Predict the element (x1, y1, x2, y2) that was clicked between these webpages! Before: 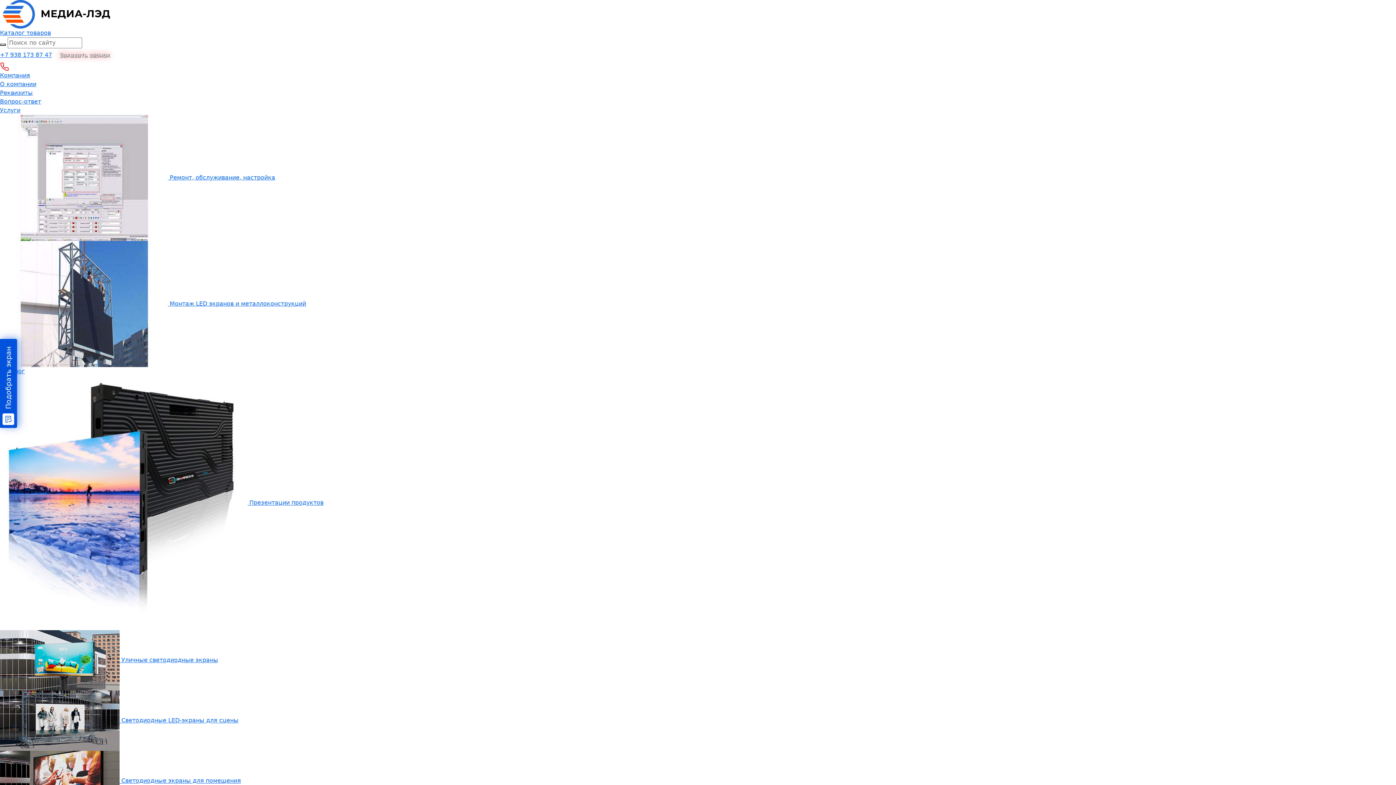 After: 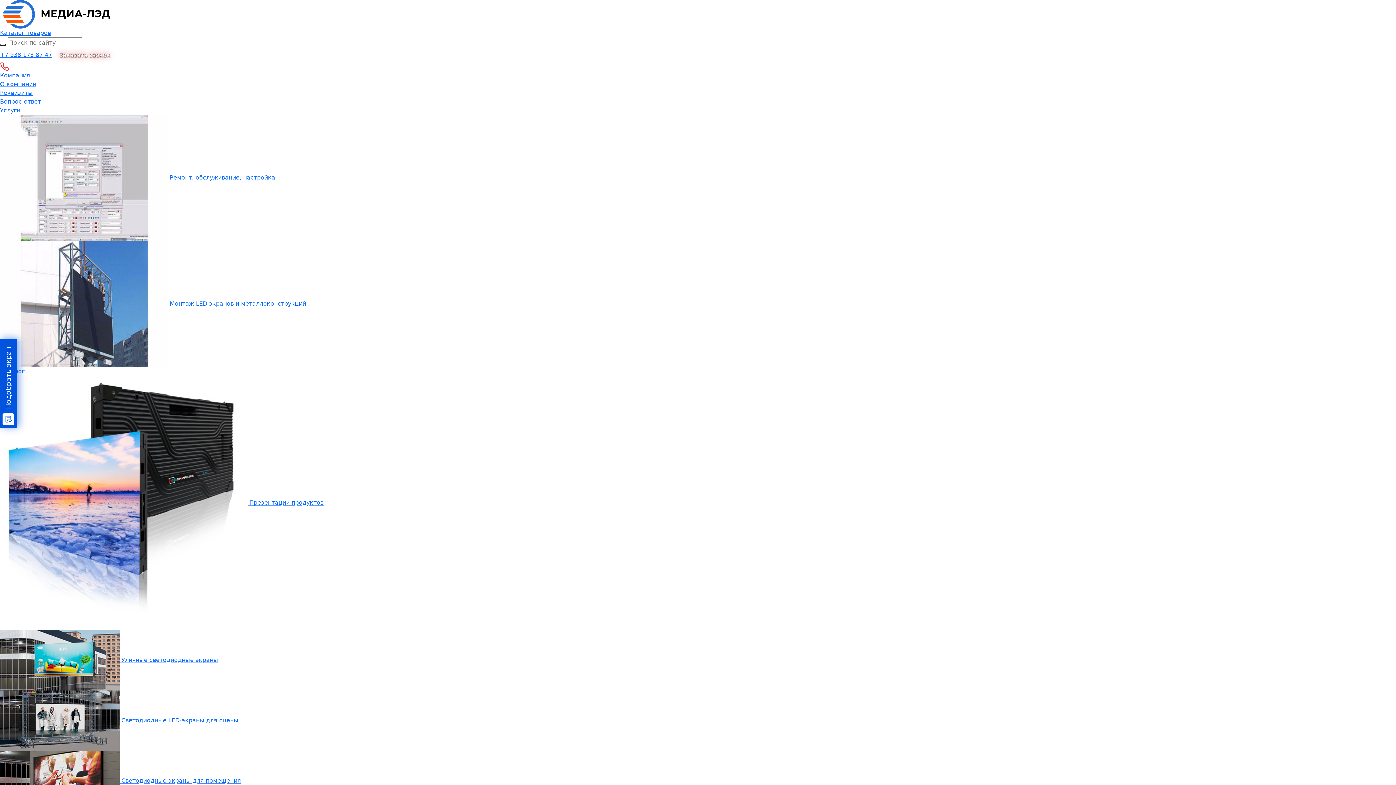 Action: bbox: (0, 10, 110, 17)